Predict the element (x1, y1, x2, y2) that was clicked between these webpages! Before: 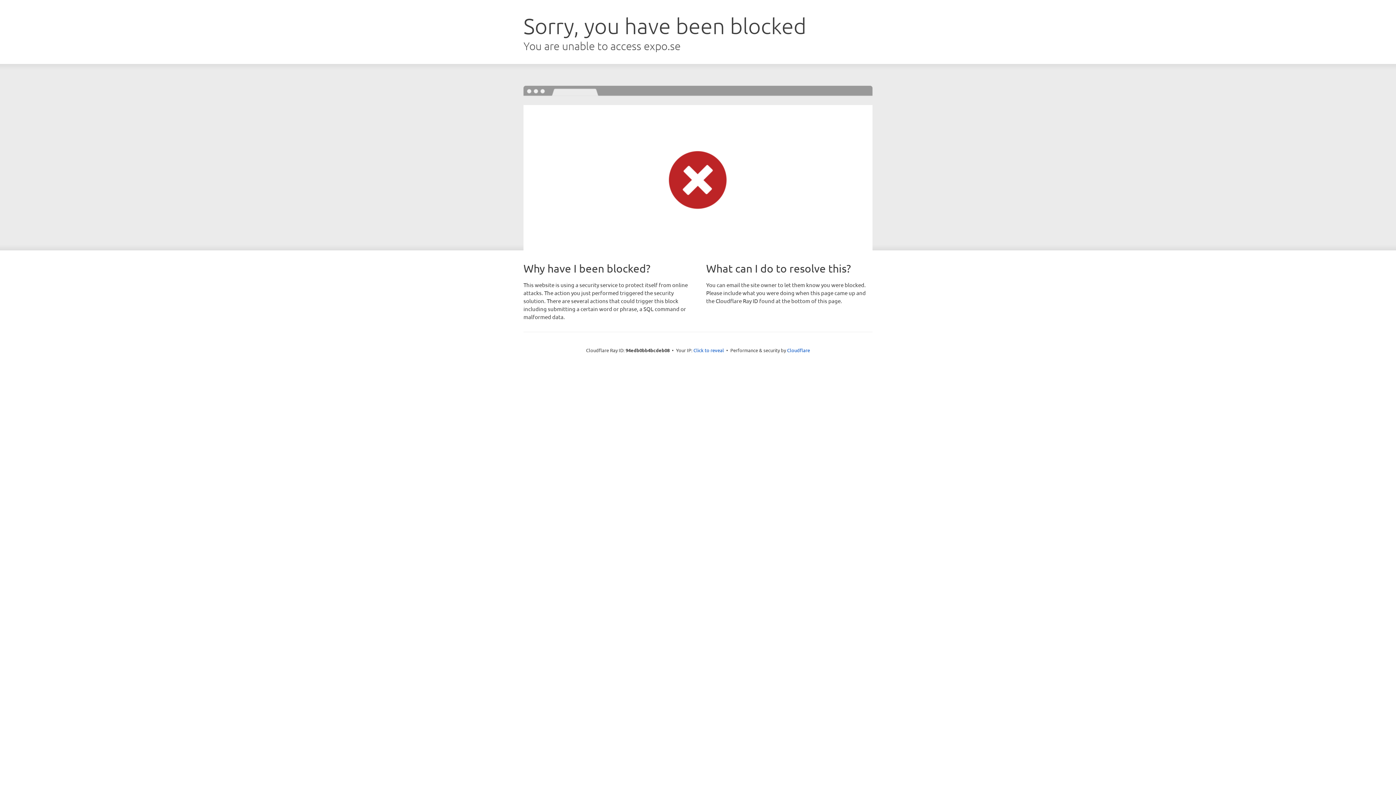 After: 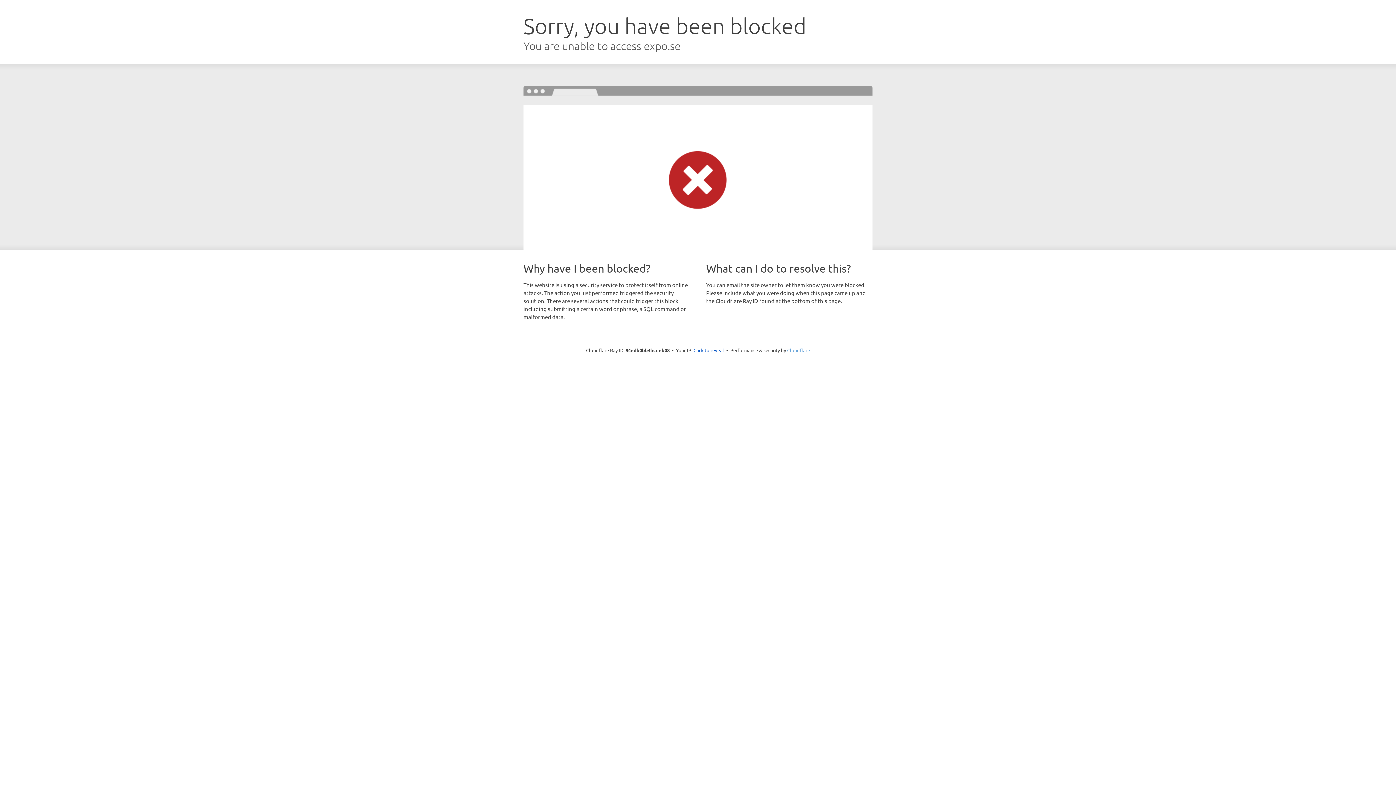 Action: bbox: (787, 347, 810, 353) label: Cloudflare